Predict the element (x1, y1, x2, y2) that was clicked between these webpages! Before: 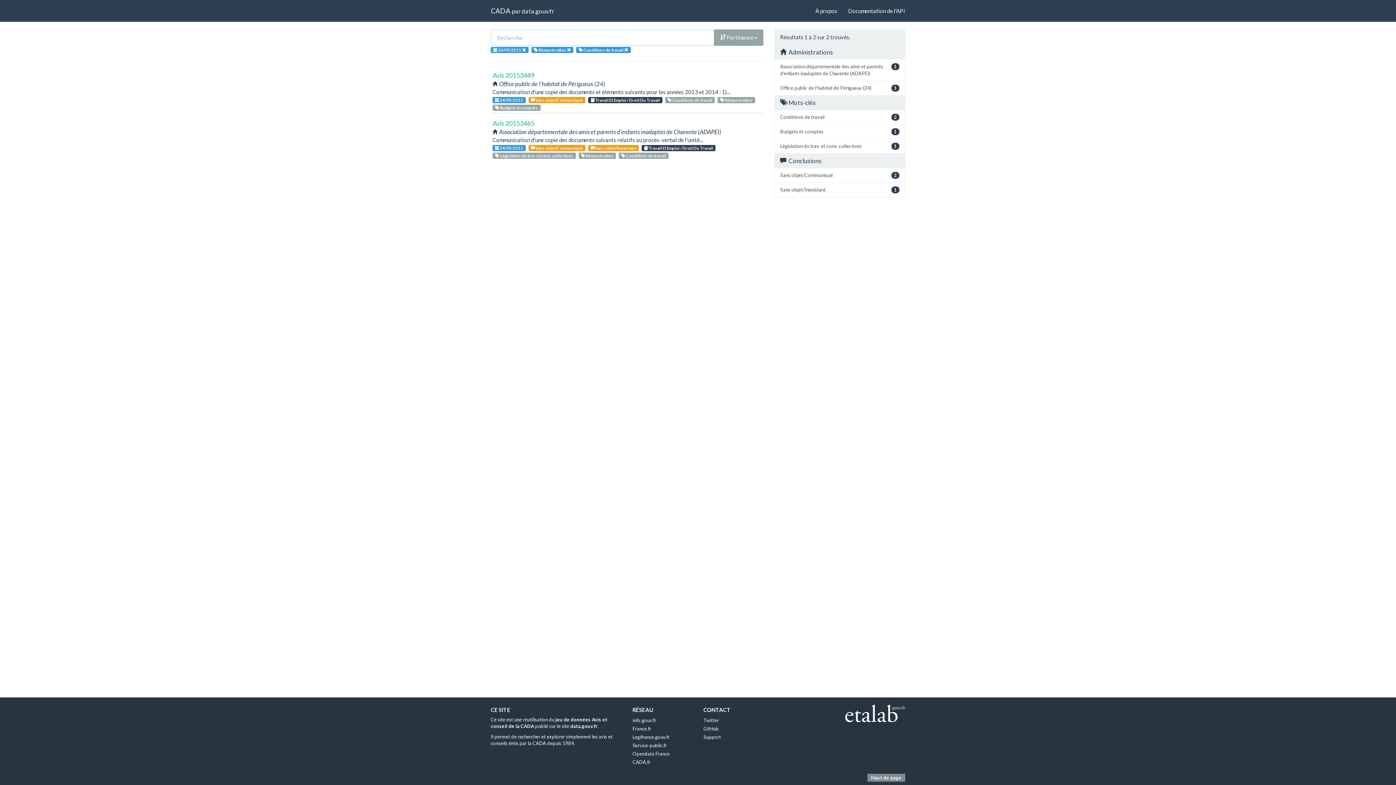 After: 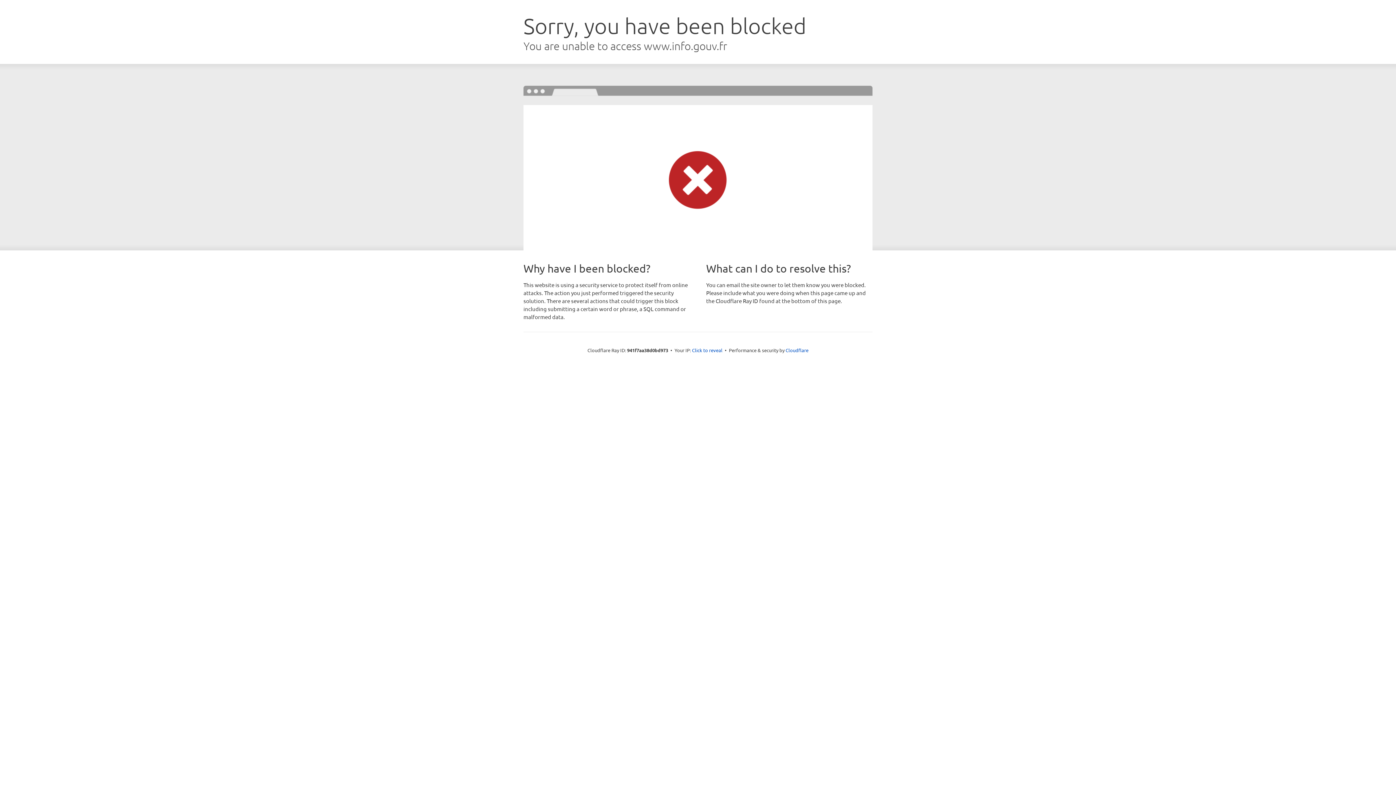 Action: label: info.gouv.fr bbox: (632, 717, 656, 723)